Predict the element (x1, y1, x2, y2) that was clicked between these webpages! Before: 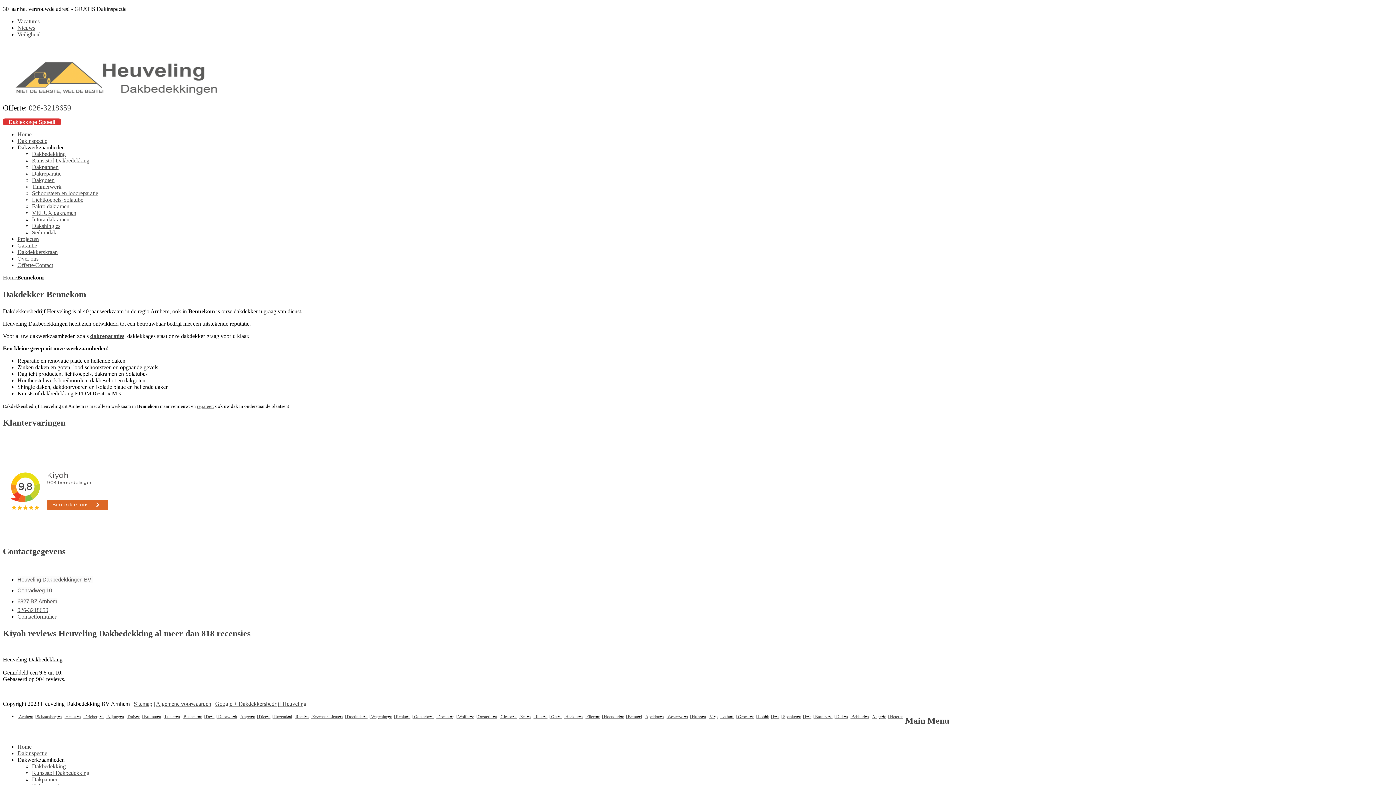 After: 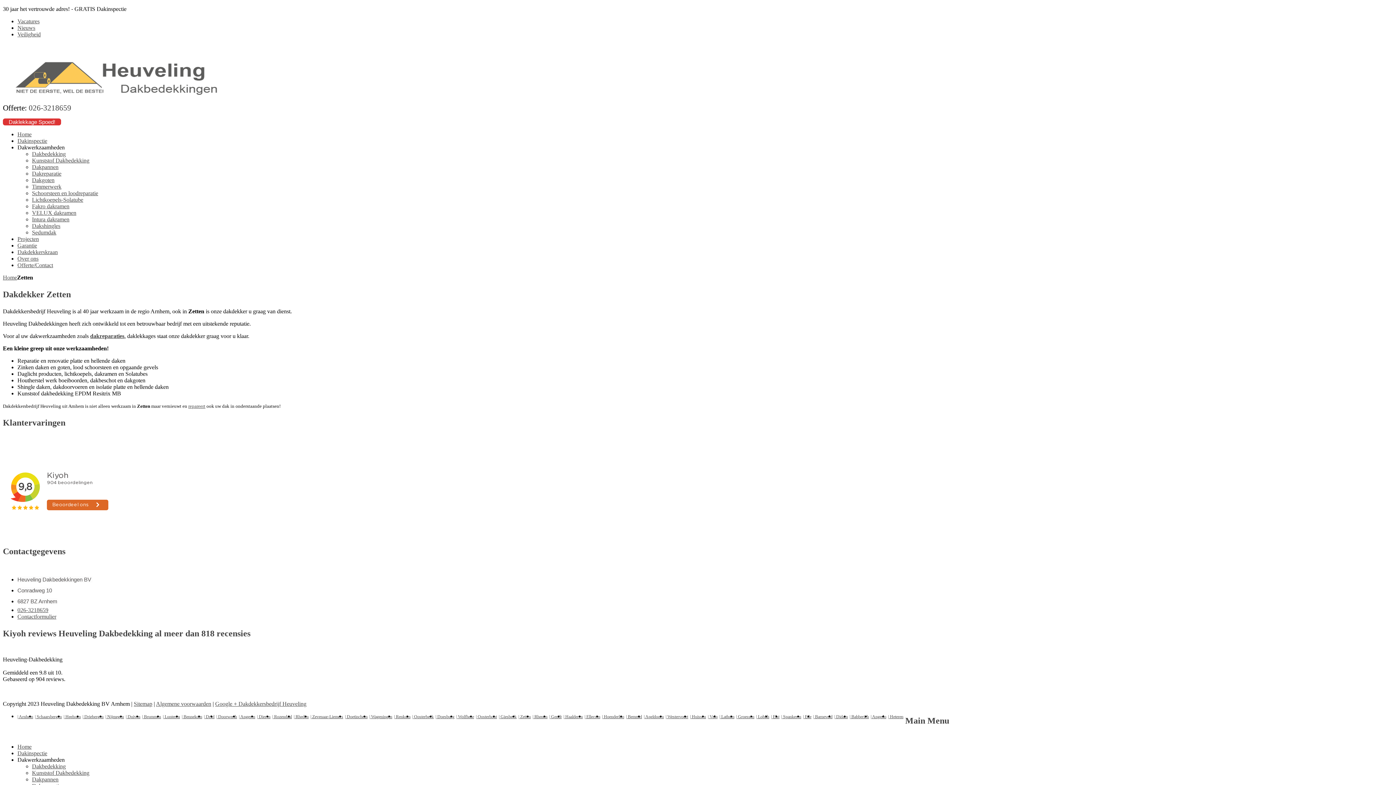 Action: label: Zetten bbox: (518, 714, 530, 719)